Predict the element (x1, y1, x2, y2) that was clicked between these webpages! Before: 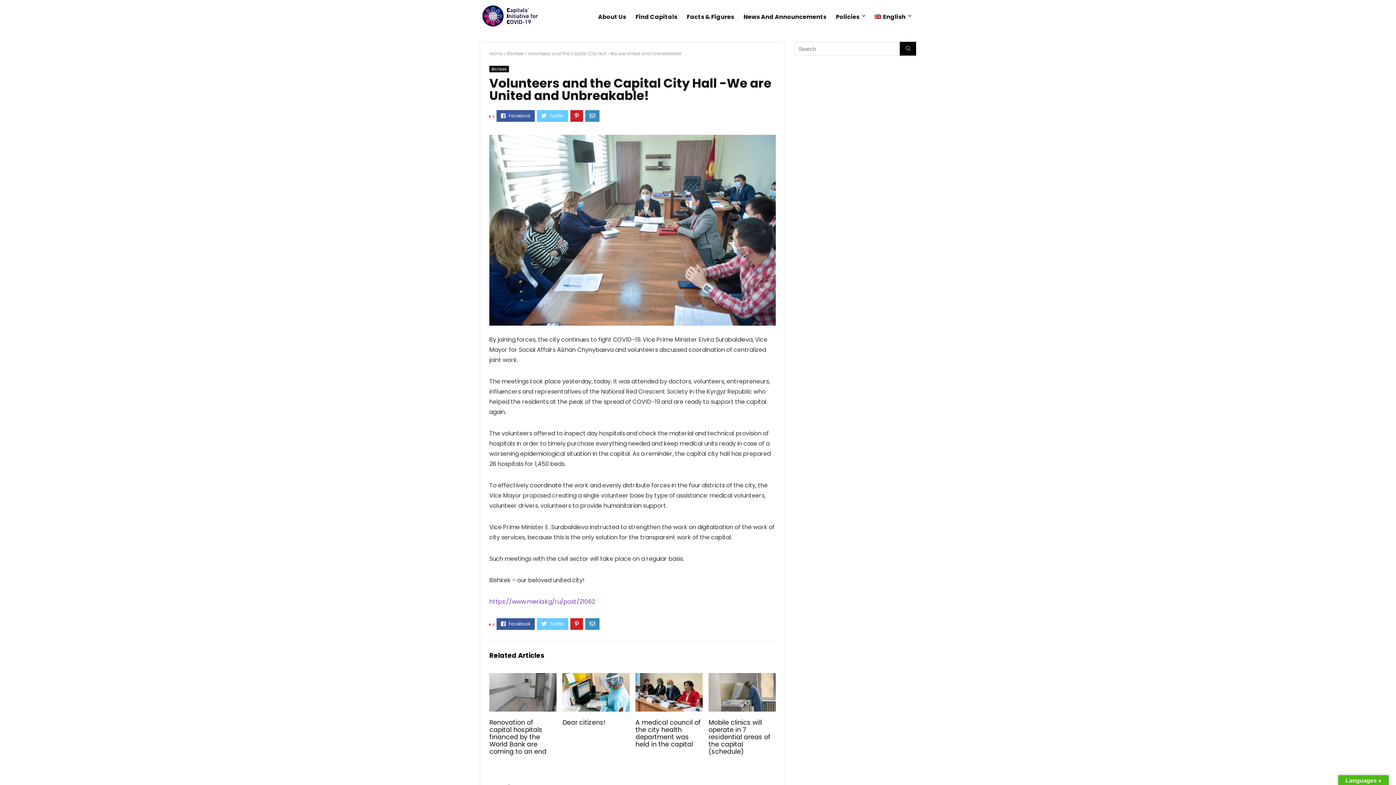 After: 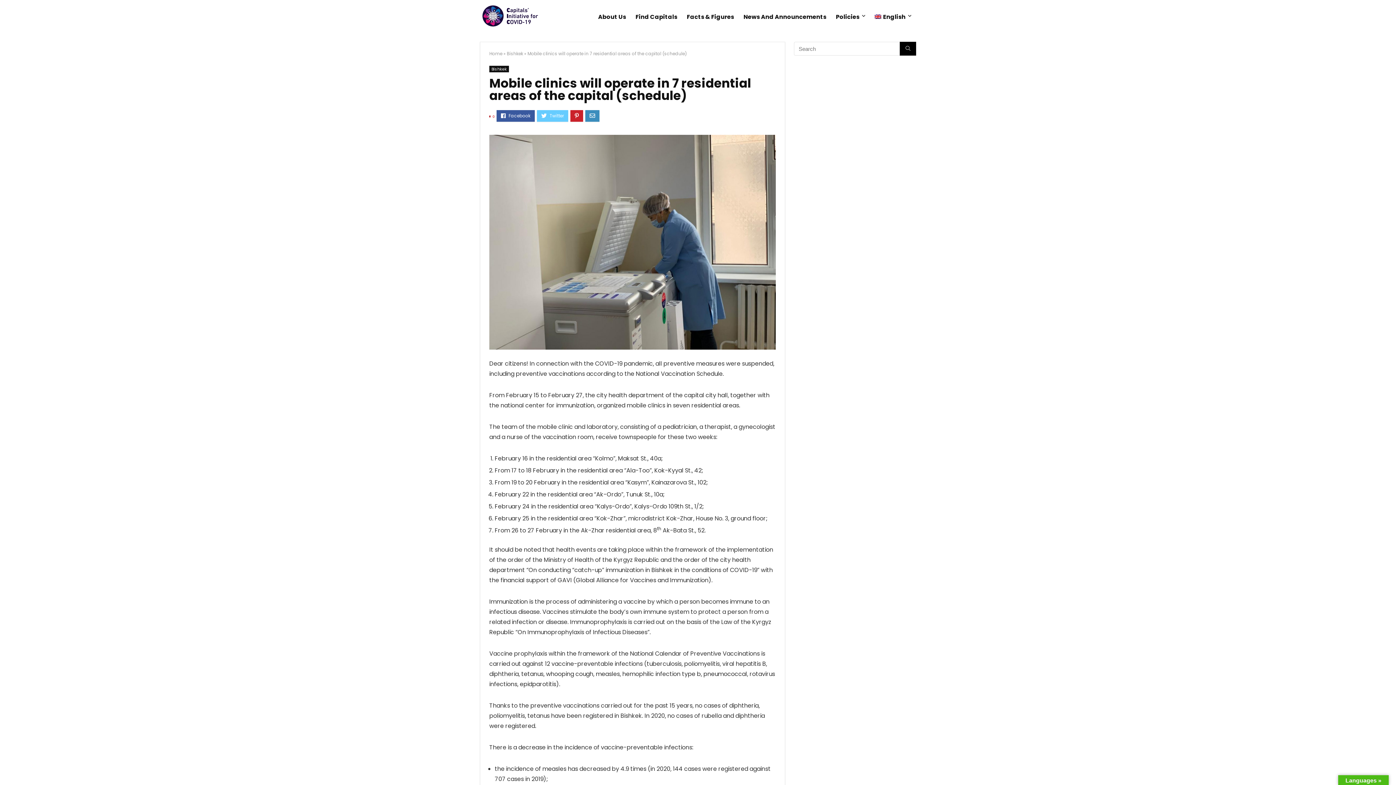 Action: bbox: (708, 674, 775, 682)